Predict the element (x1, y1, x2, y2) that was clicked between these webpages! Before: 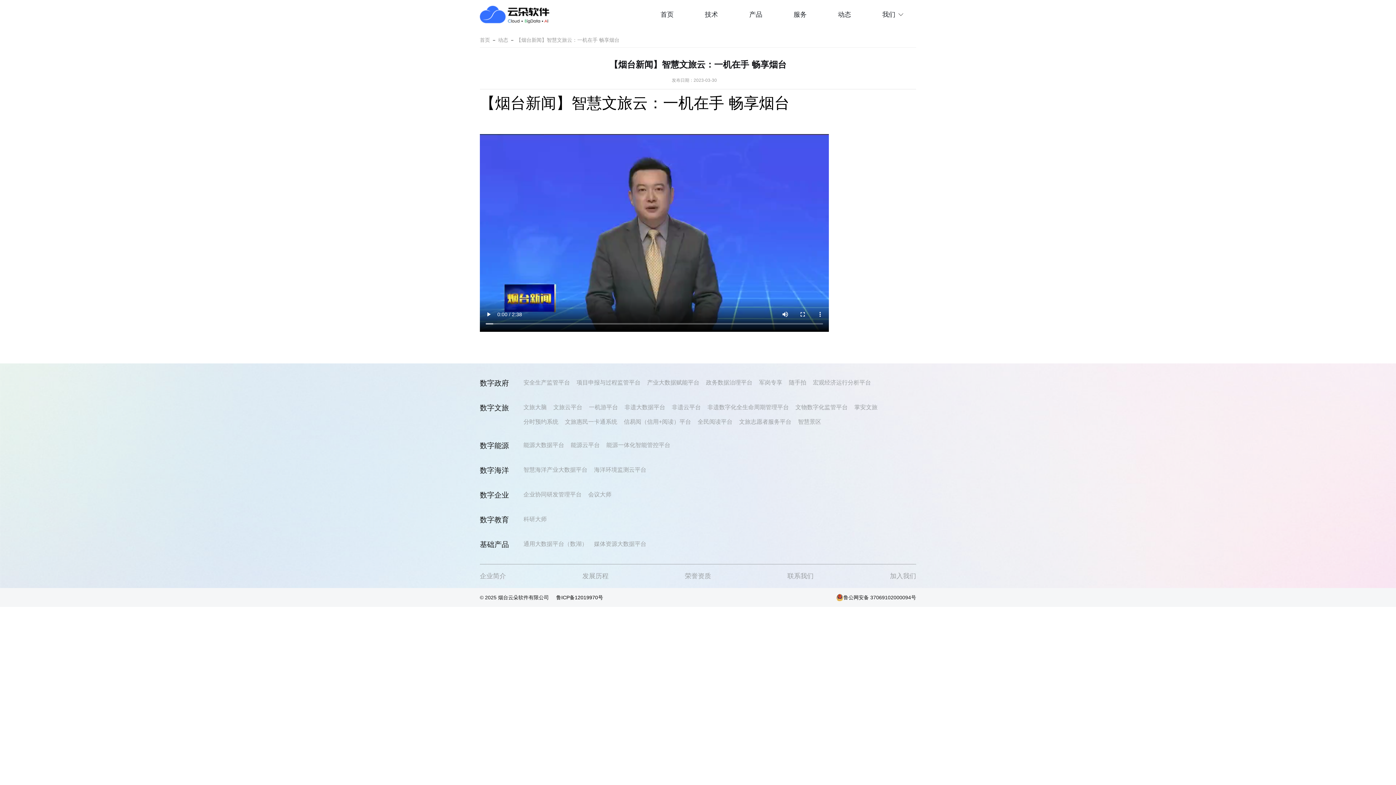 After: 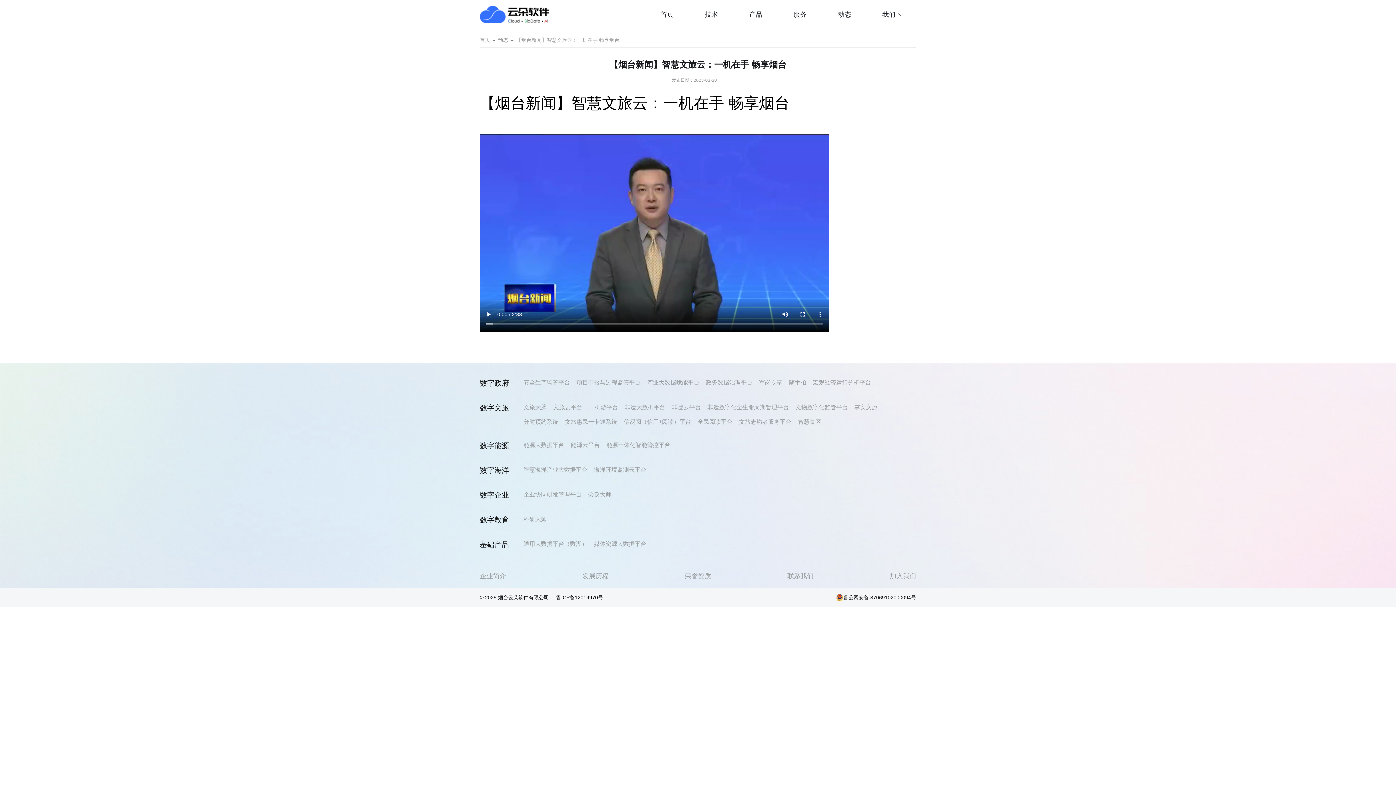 Action: label: 文旅云平台 bbox: (553, 403, 582, 411)